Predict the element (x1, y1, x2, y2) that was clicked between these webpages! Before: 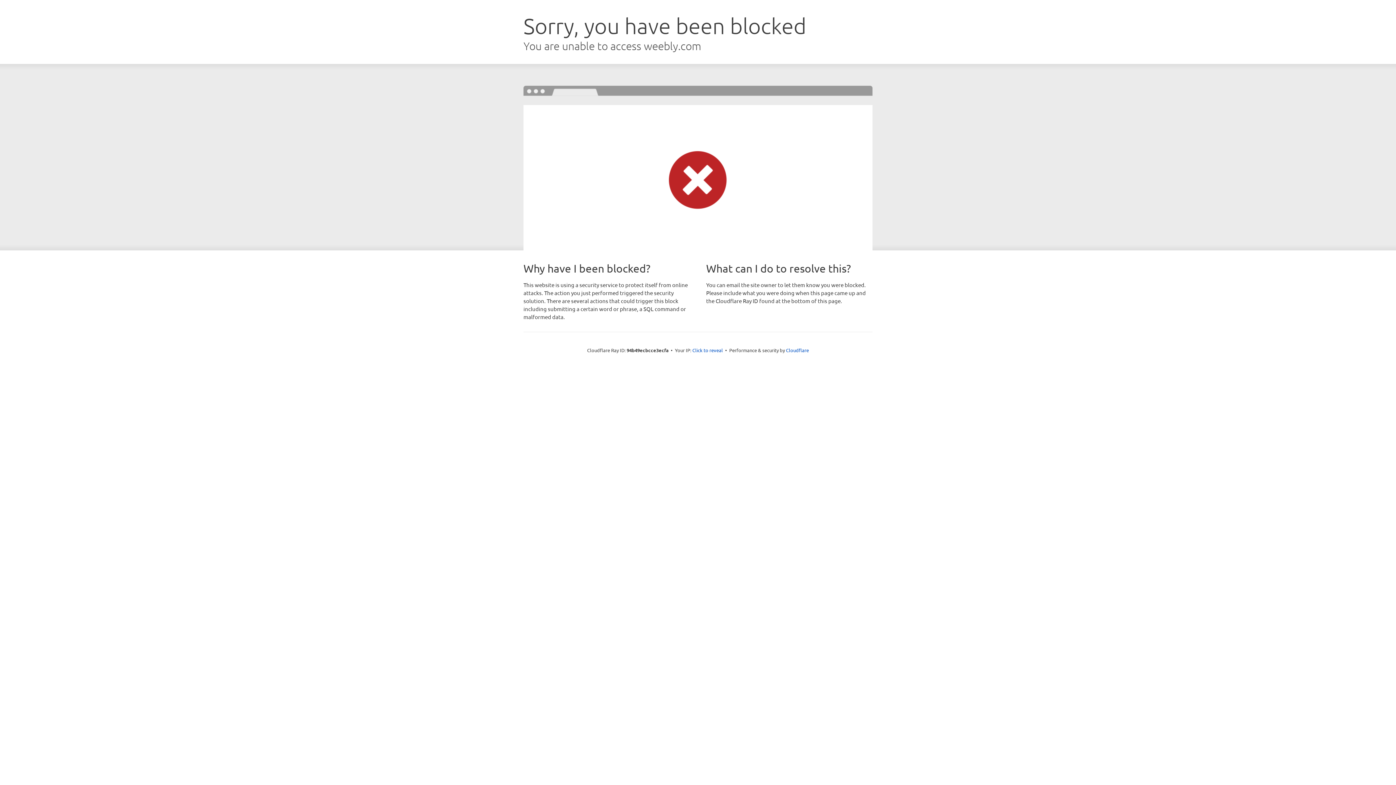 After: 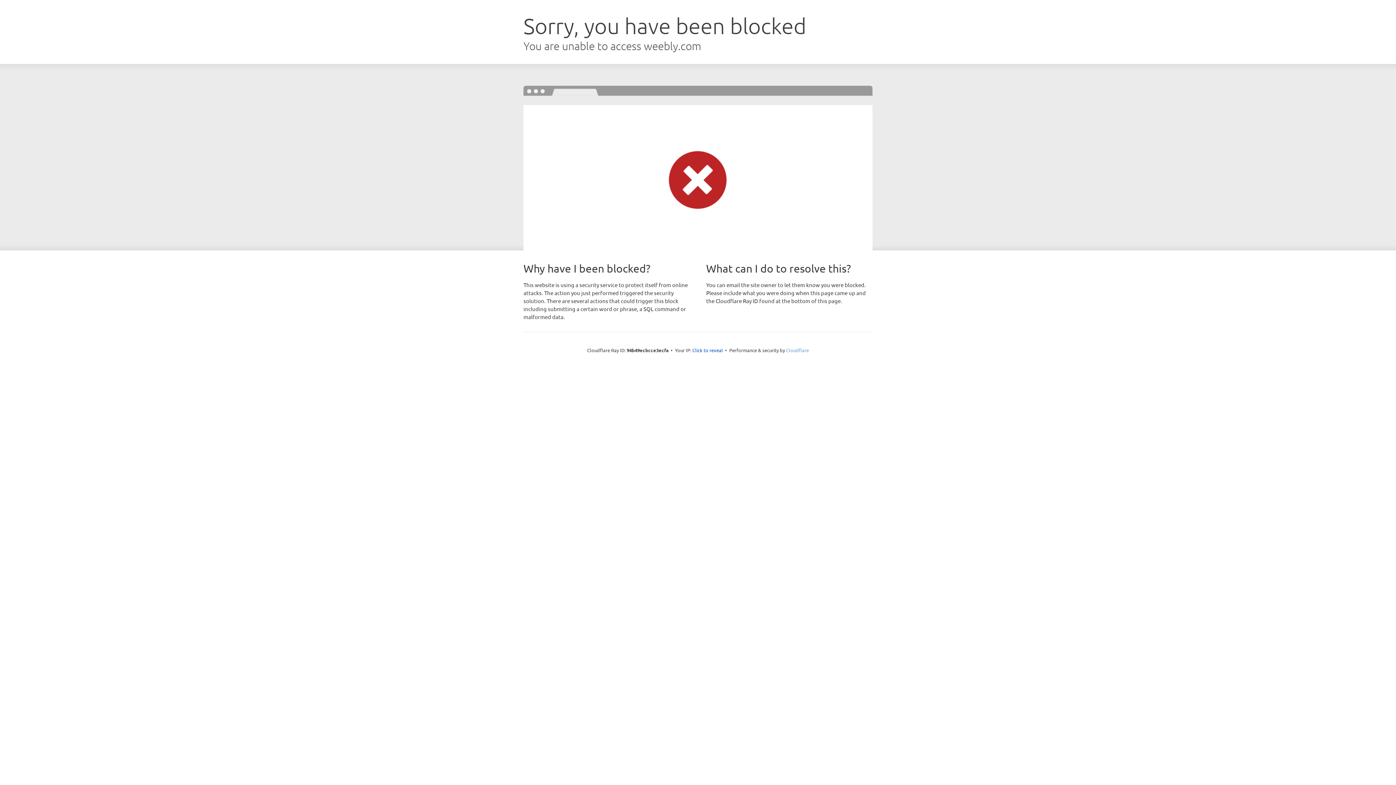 Action: bbox: (786, 347, 809, 353) label: Cloudflare